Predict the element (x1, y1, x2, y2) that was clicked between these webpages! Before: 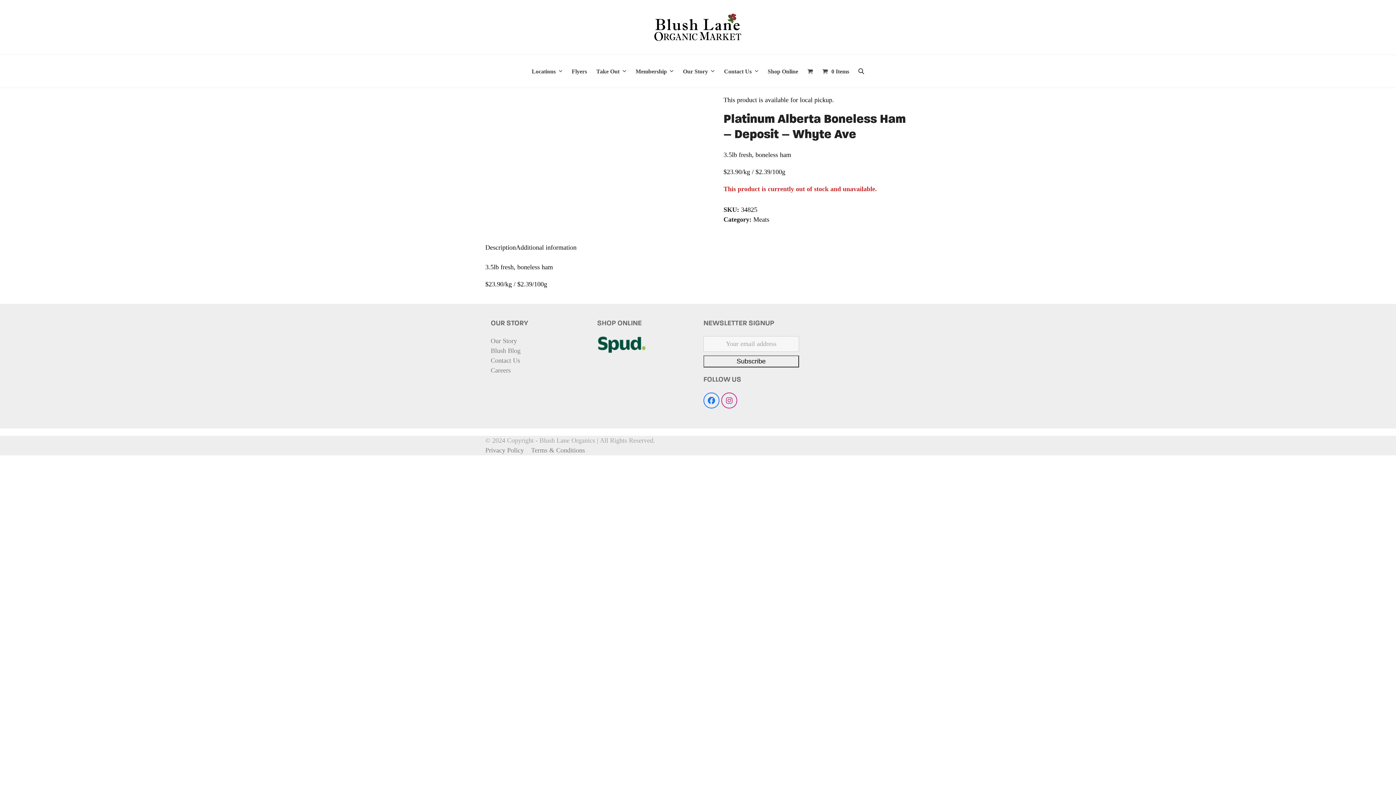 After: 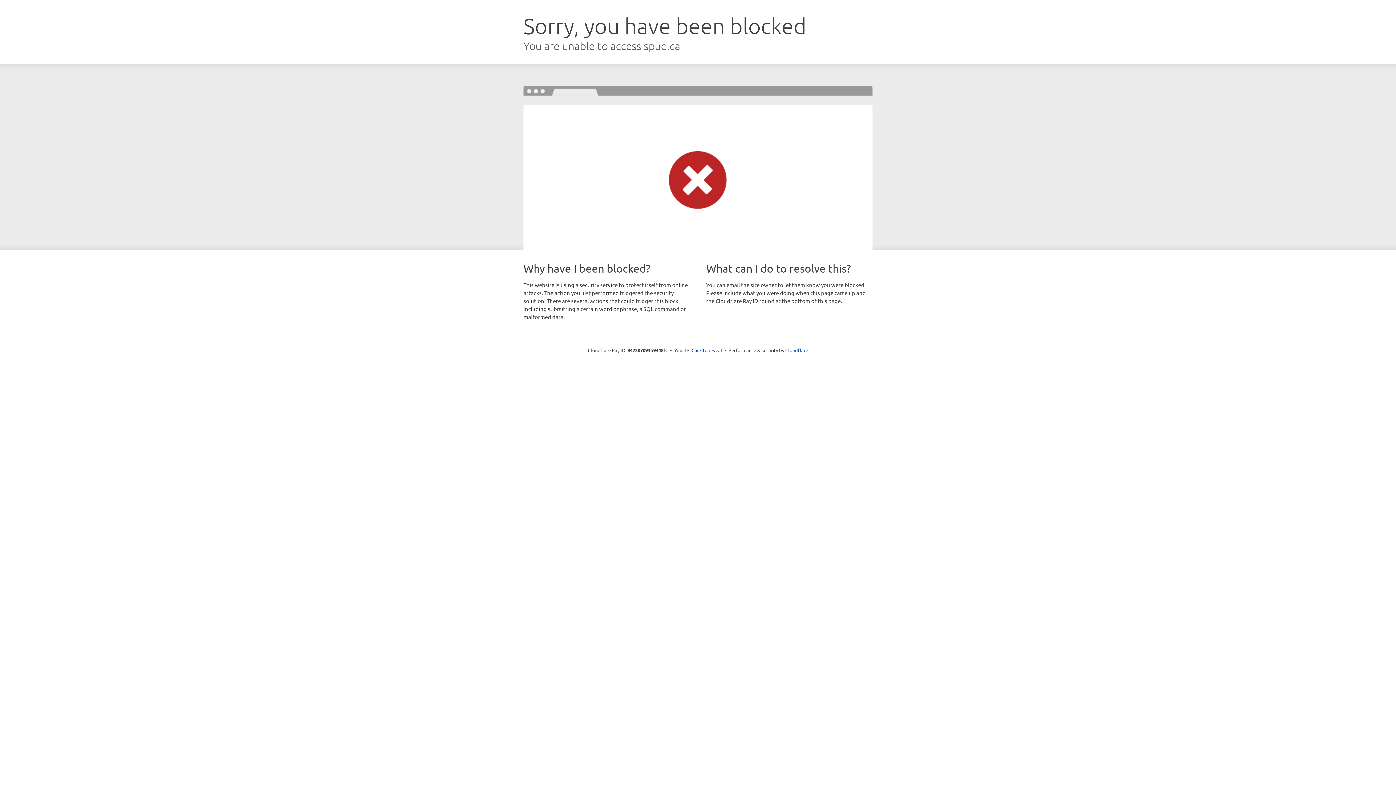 Action: bbox: (597, 347, 646, 354)